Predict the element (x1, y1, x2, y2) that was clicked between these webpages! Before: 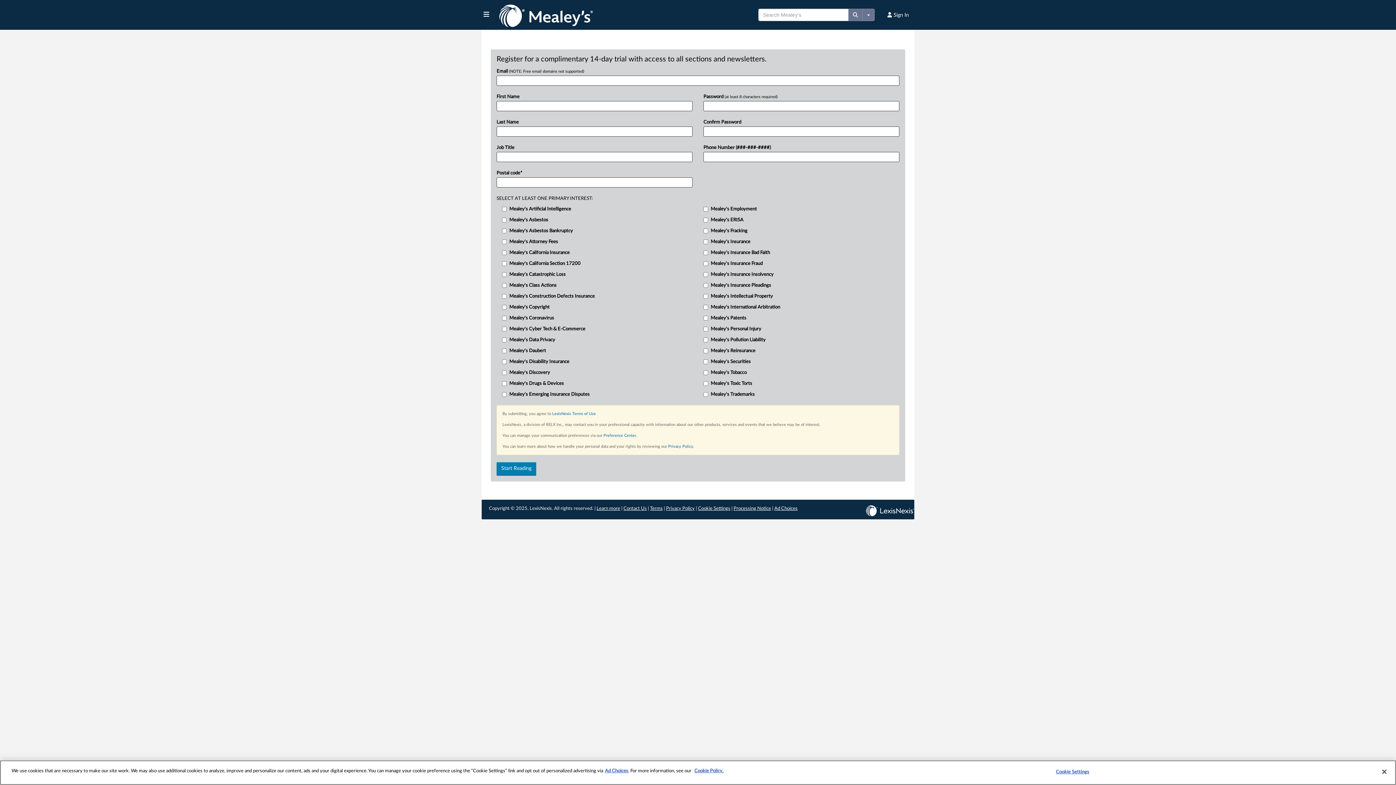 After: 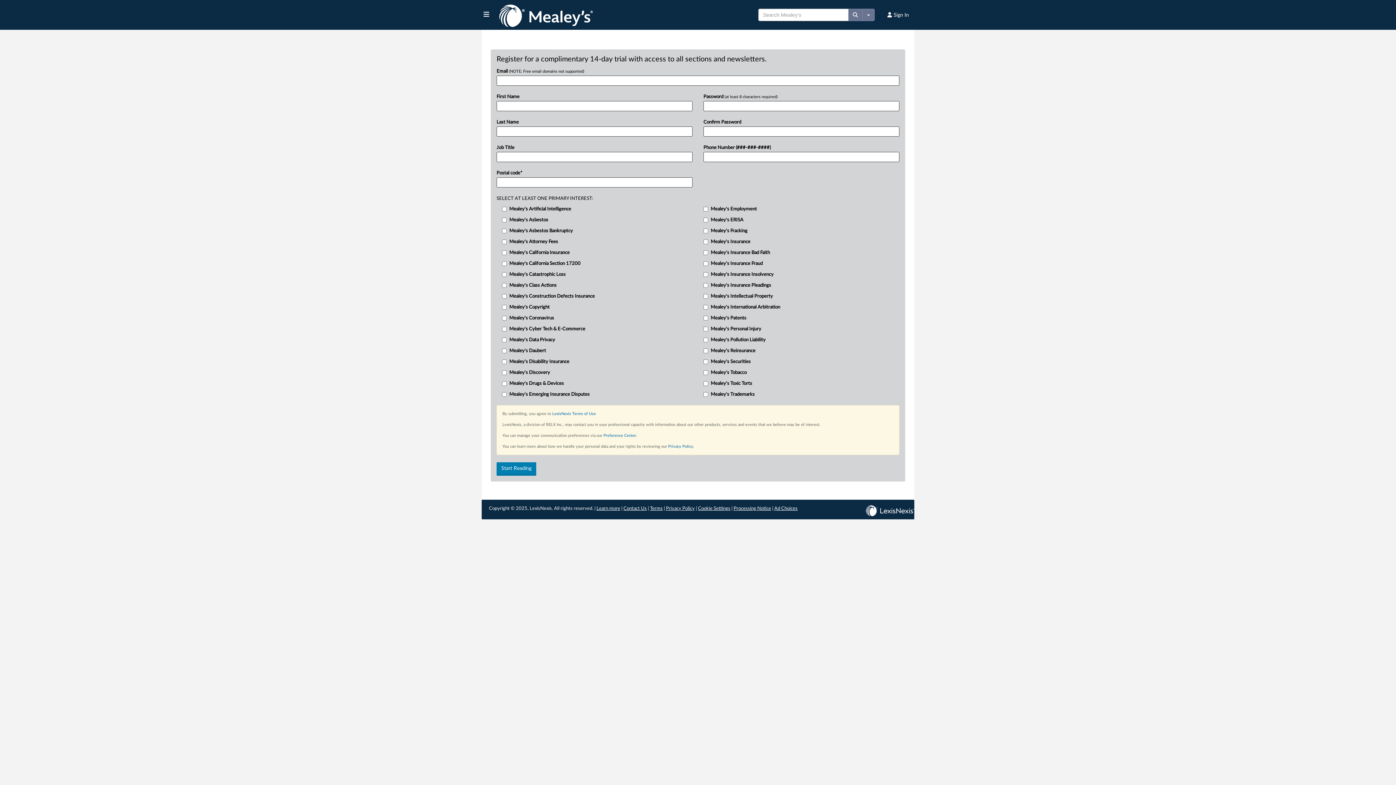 Action: bbox: (698, 506, 730, 511) label: Cookie Settings